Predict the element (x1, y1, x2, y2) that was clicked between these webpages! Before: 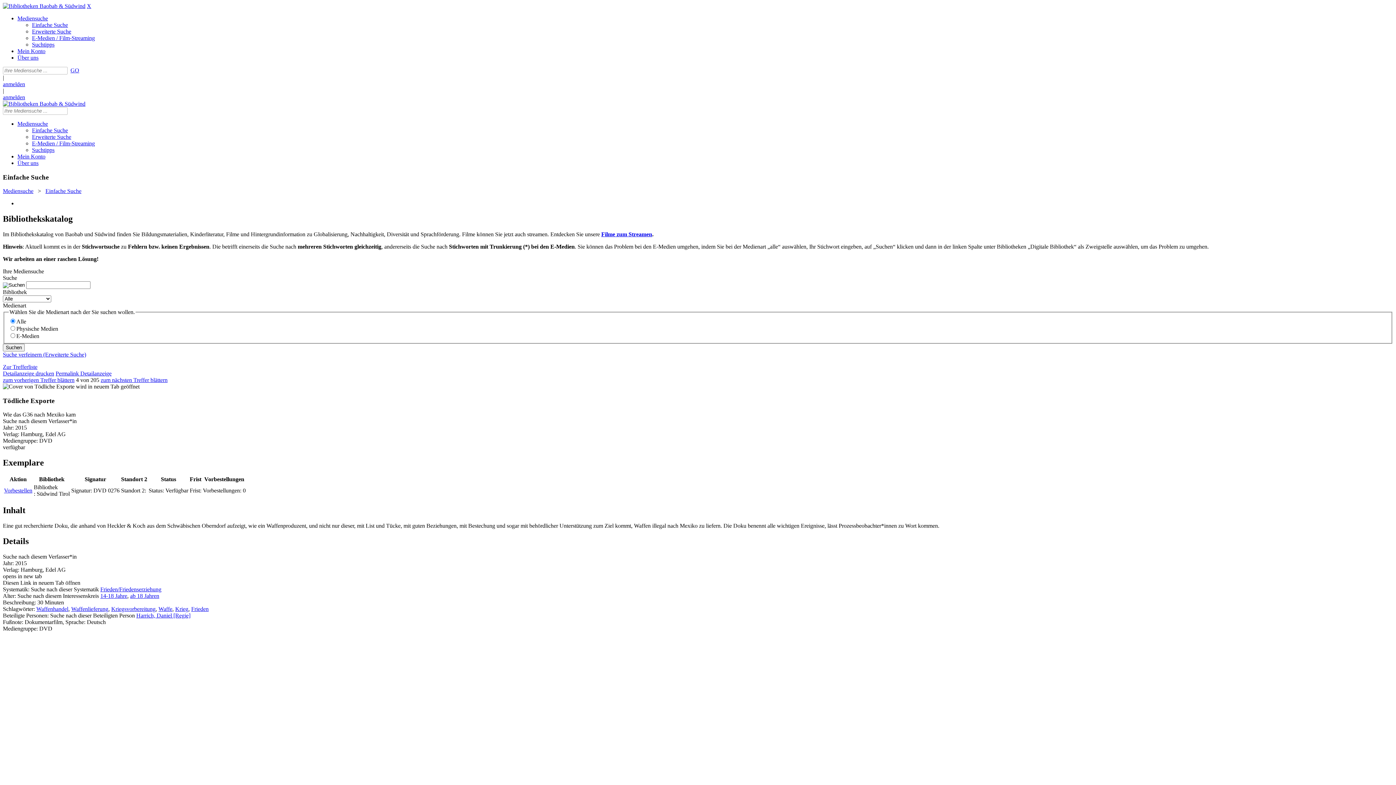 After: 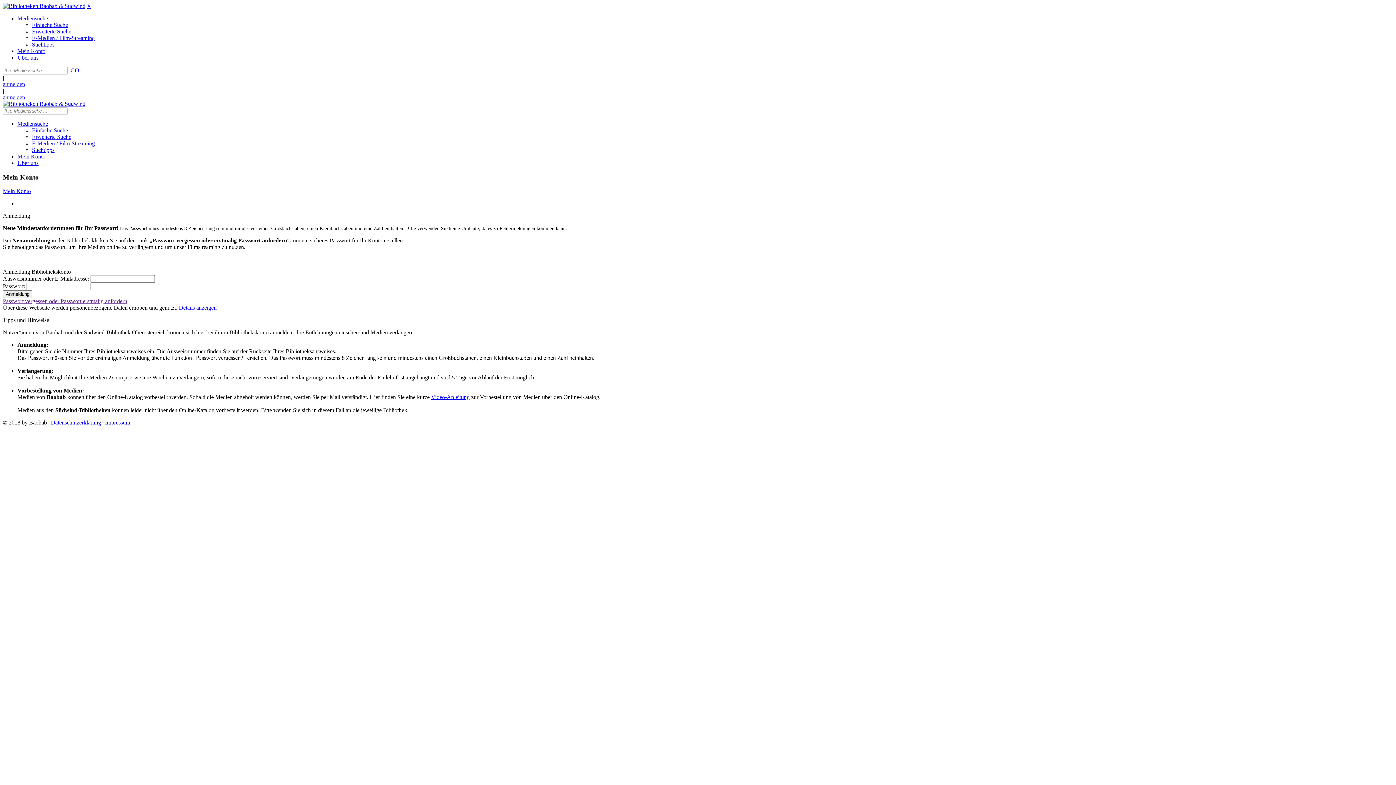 Action: label: Mein Konto bbox: (17, 48, 45, 54)